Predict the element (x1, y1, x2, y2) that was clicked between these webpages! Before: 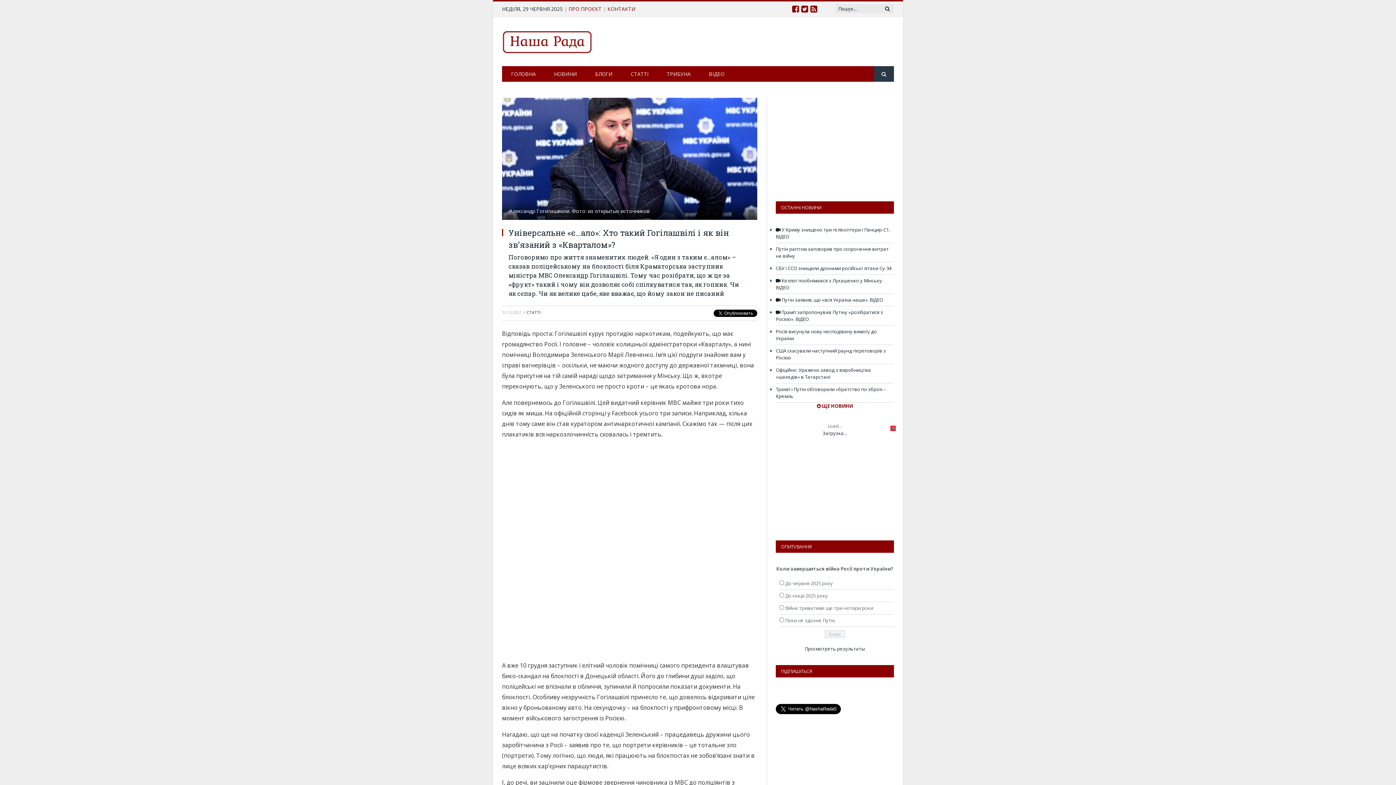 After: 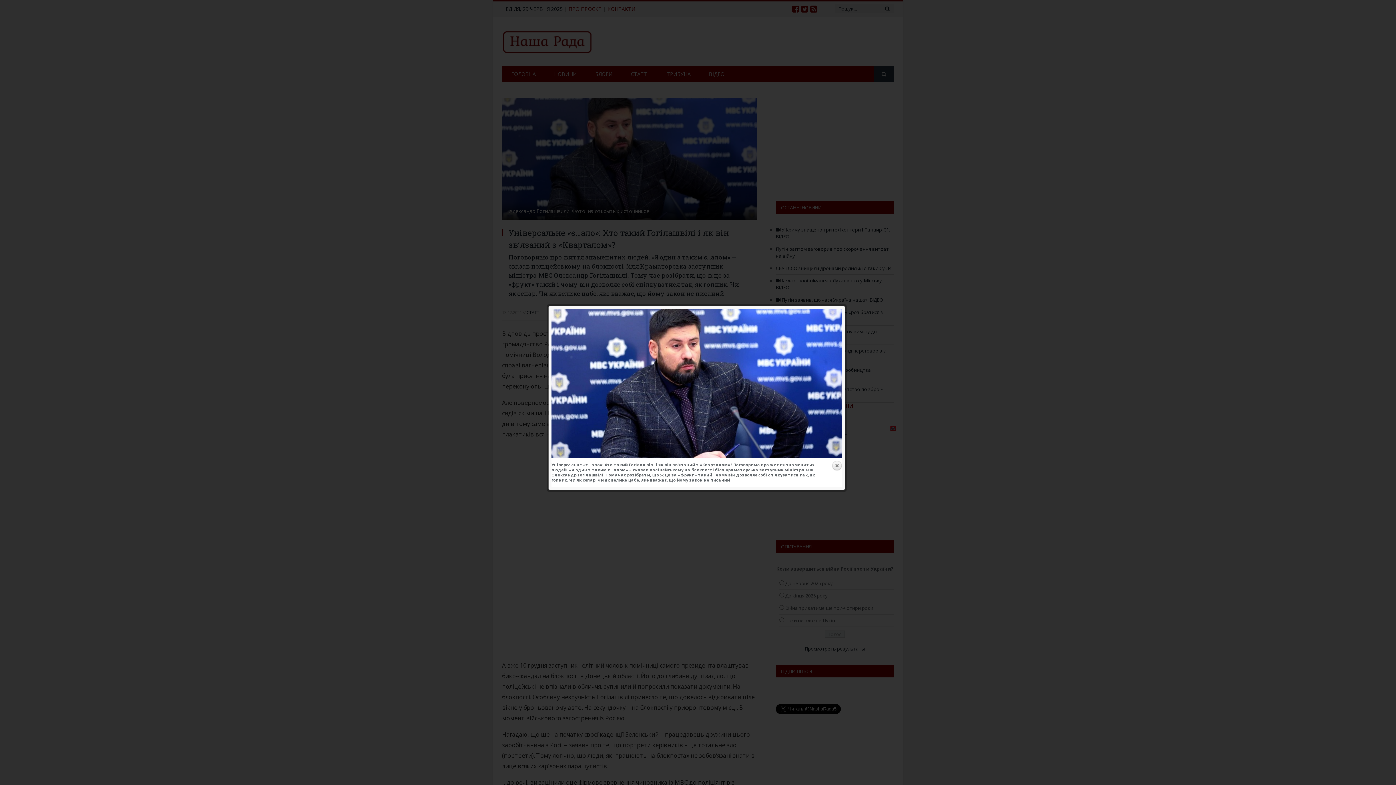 Action: bbox: (502, 97, 757, 221)